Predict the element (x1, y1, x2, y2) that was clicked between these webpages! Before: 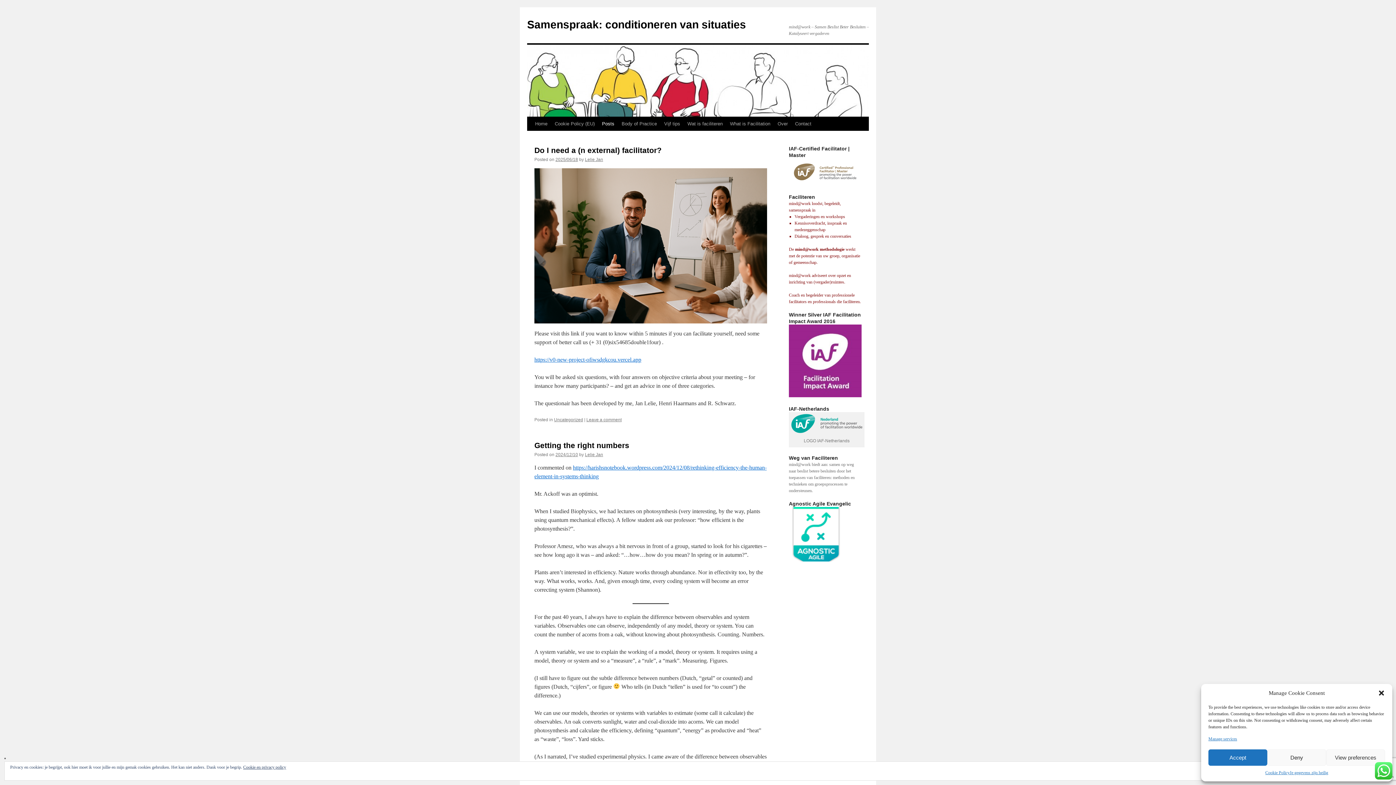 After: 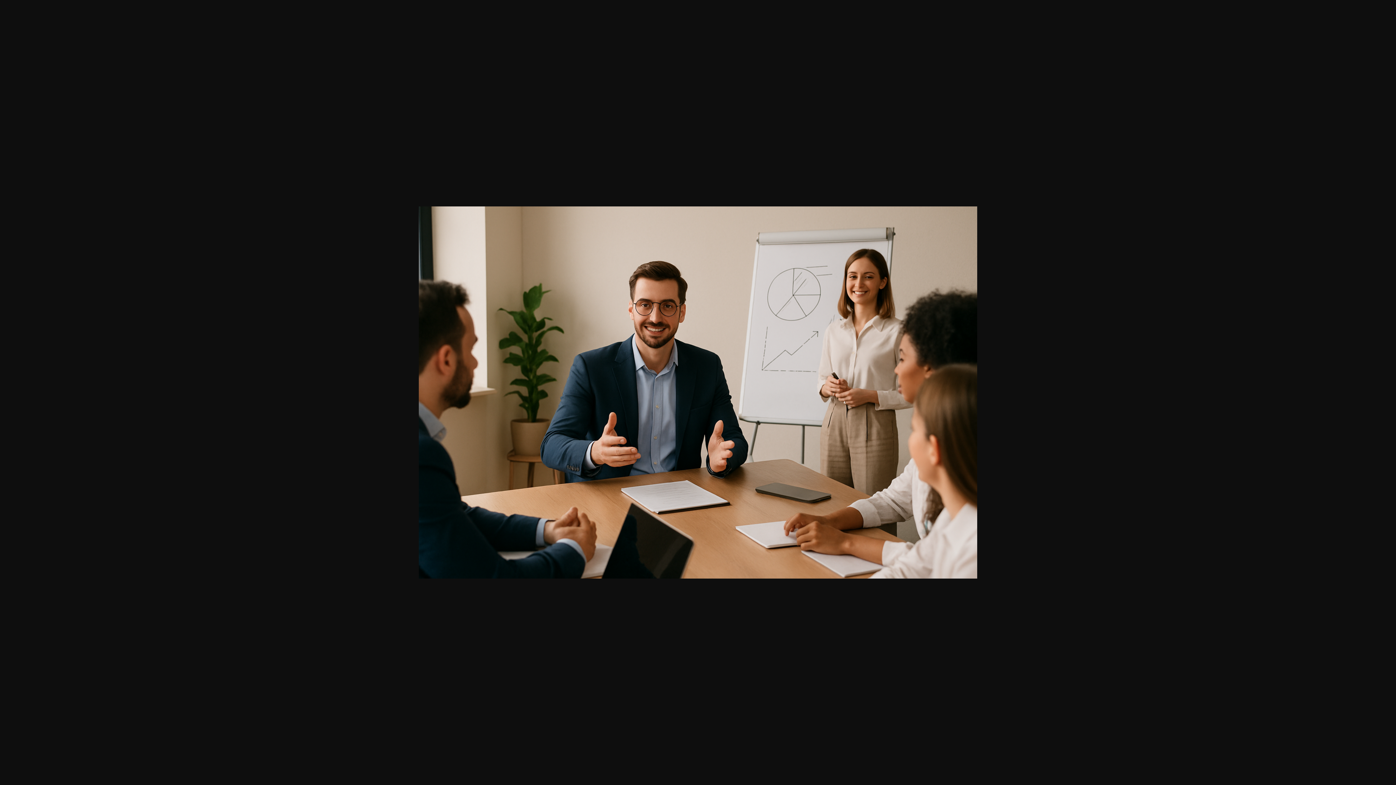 Action: bbox: (534, 168, 767, 323)